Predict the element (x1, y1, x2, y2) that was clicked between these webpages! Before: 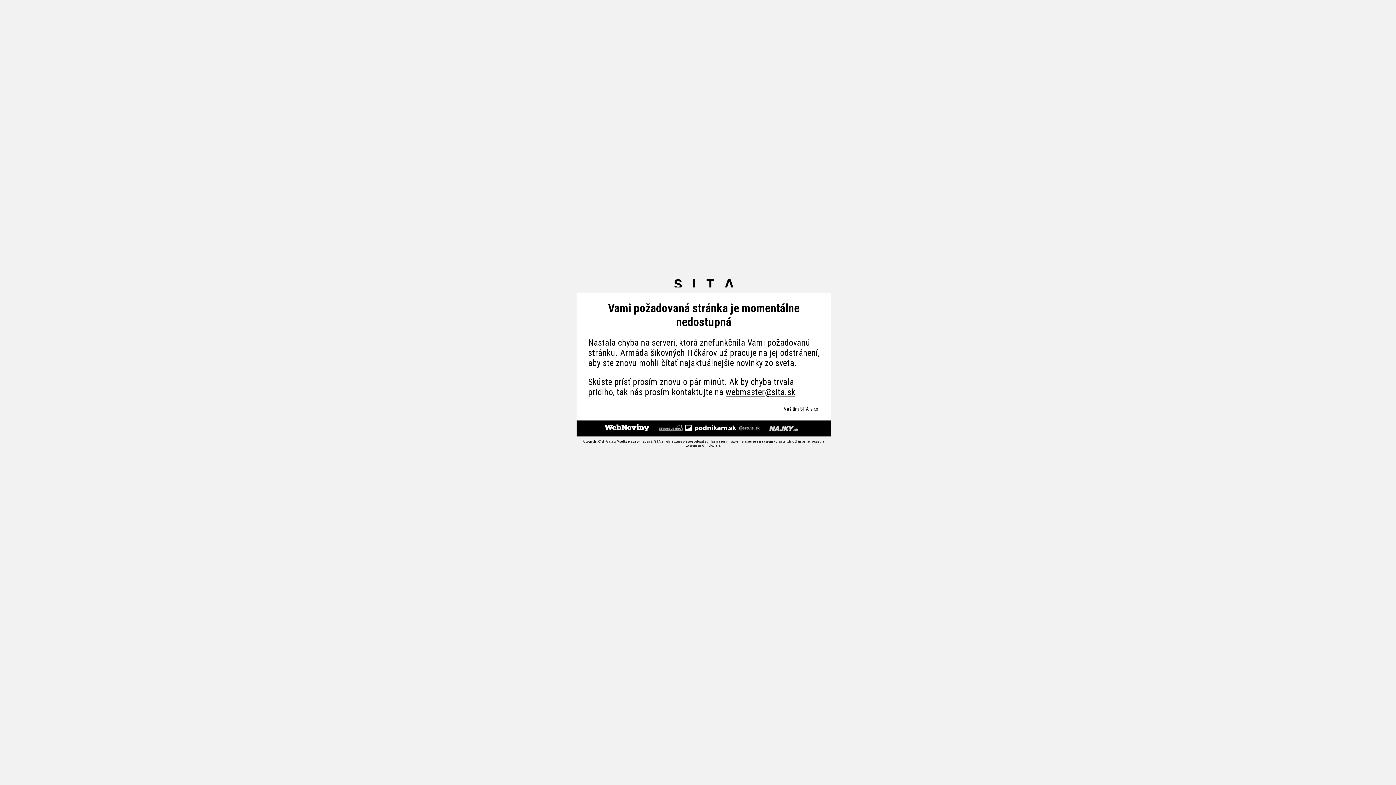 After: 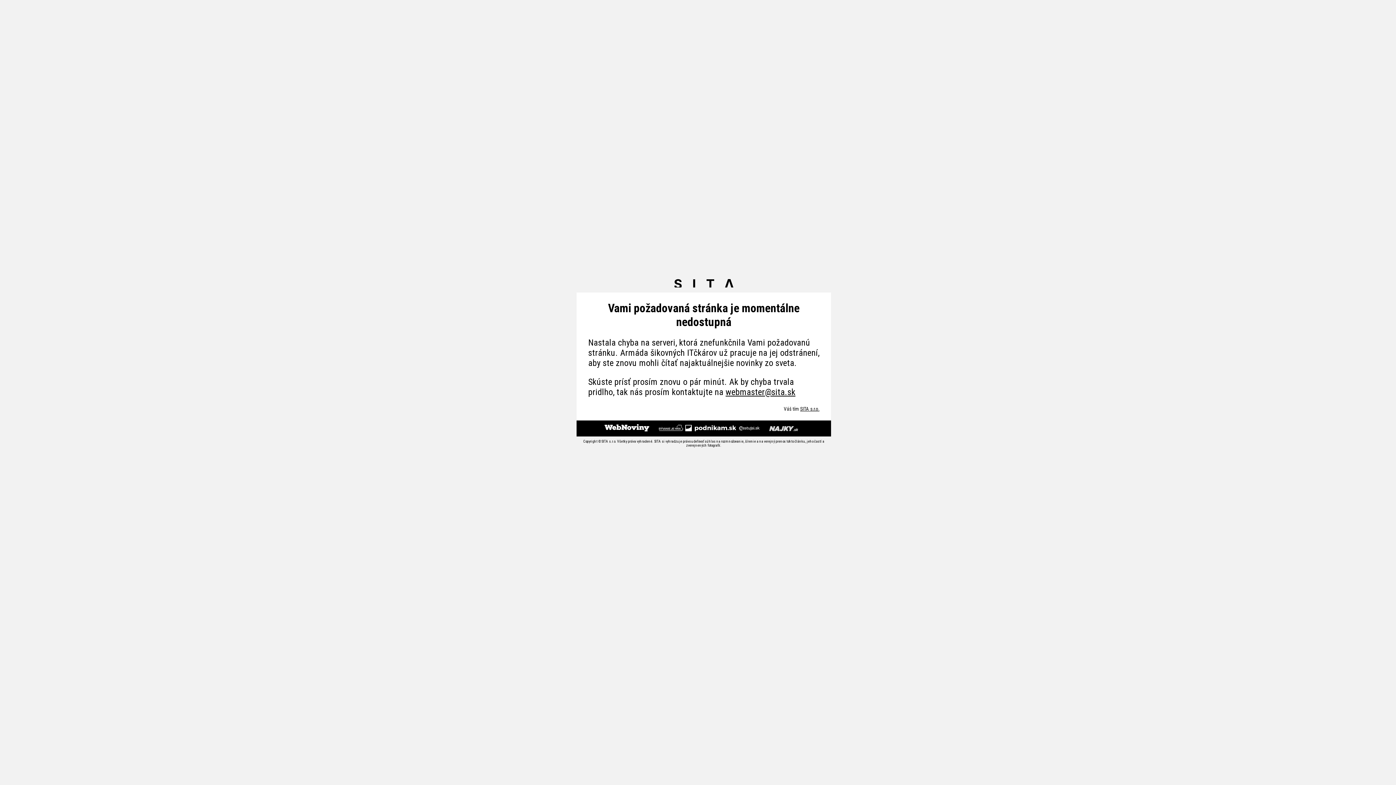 Action: bbox: (658, 423, 685, 433)